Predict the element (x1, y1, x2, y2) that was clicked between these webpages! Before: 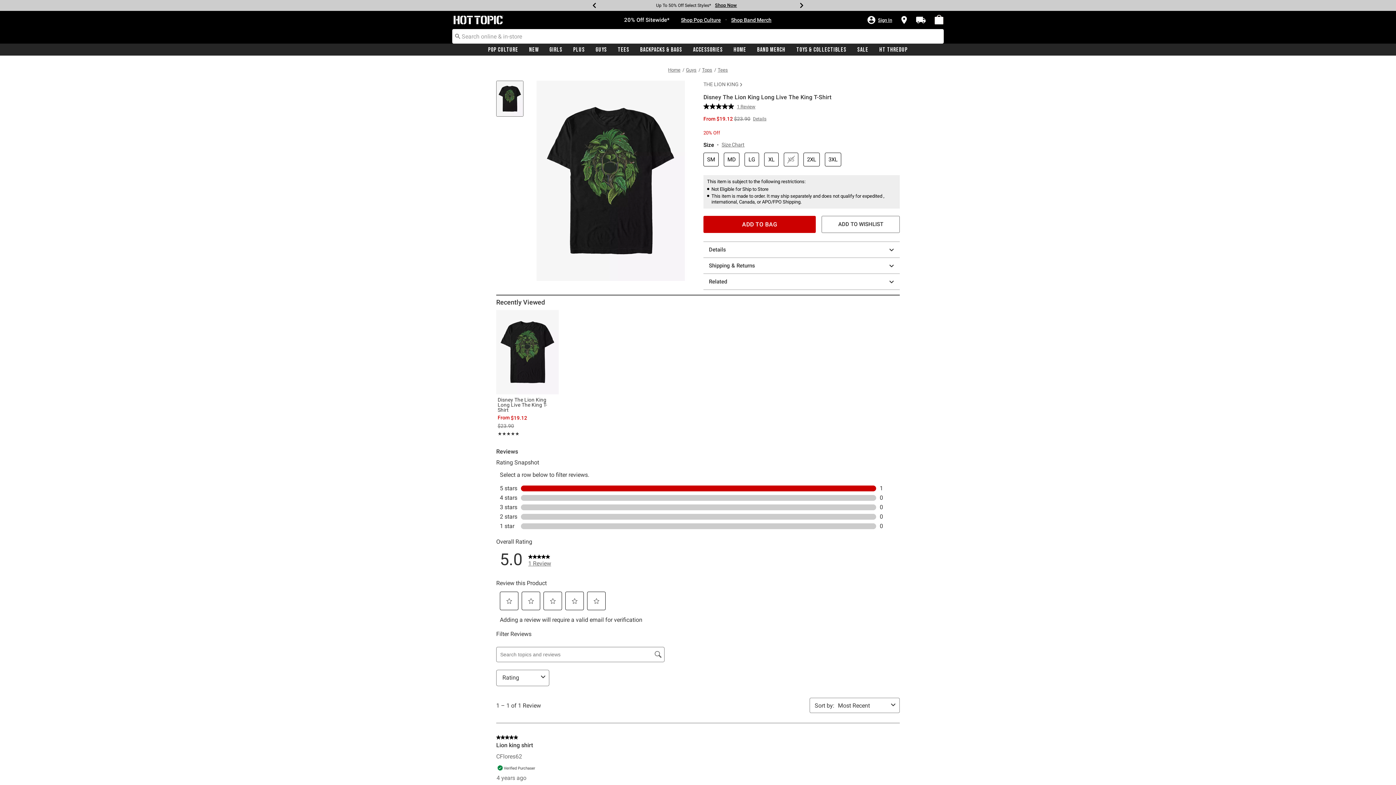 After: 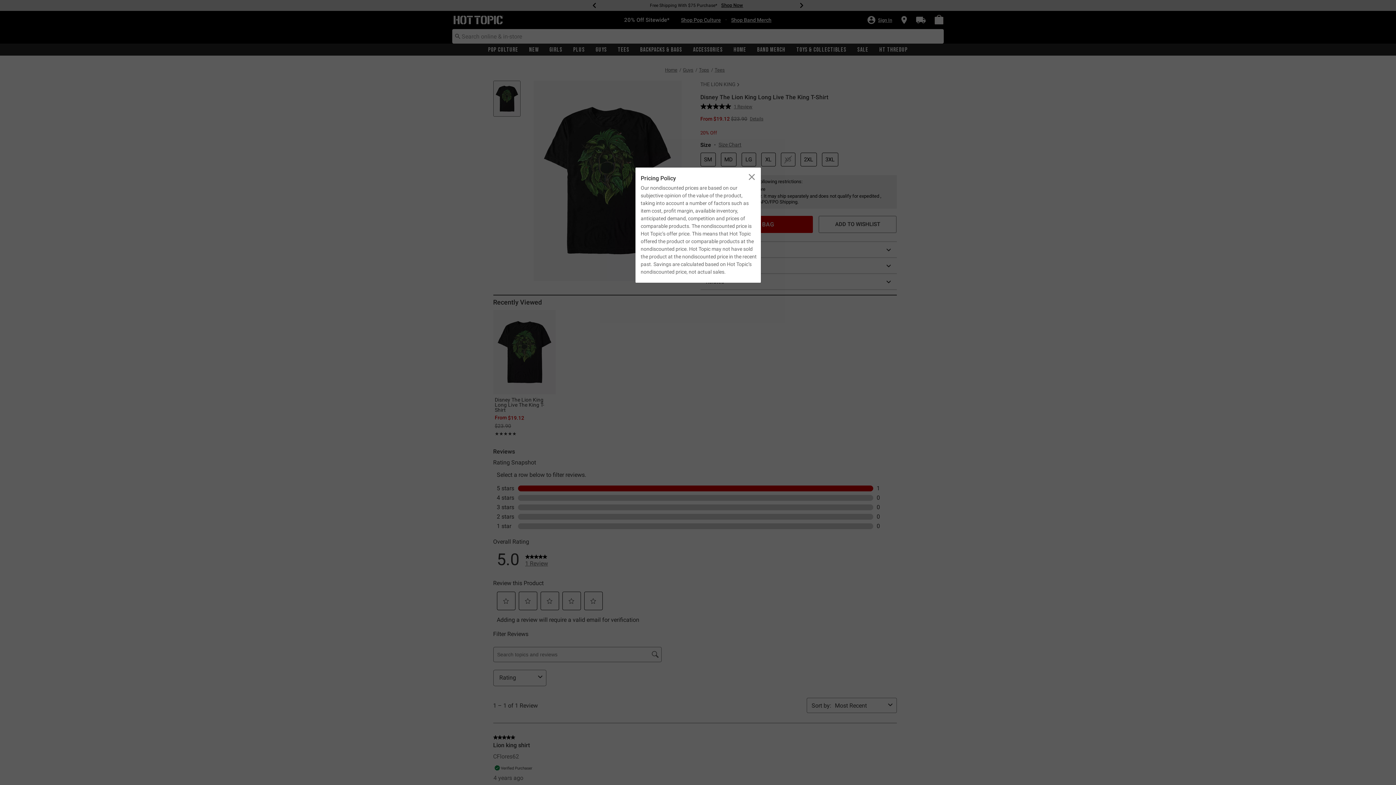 Action: bbox: (753, 115, 766, 122) label: Details